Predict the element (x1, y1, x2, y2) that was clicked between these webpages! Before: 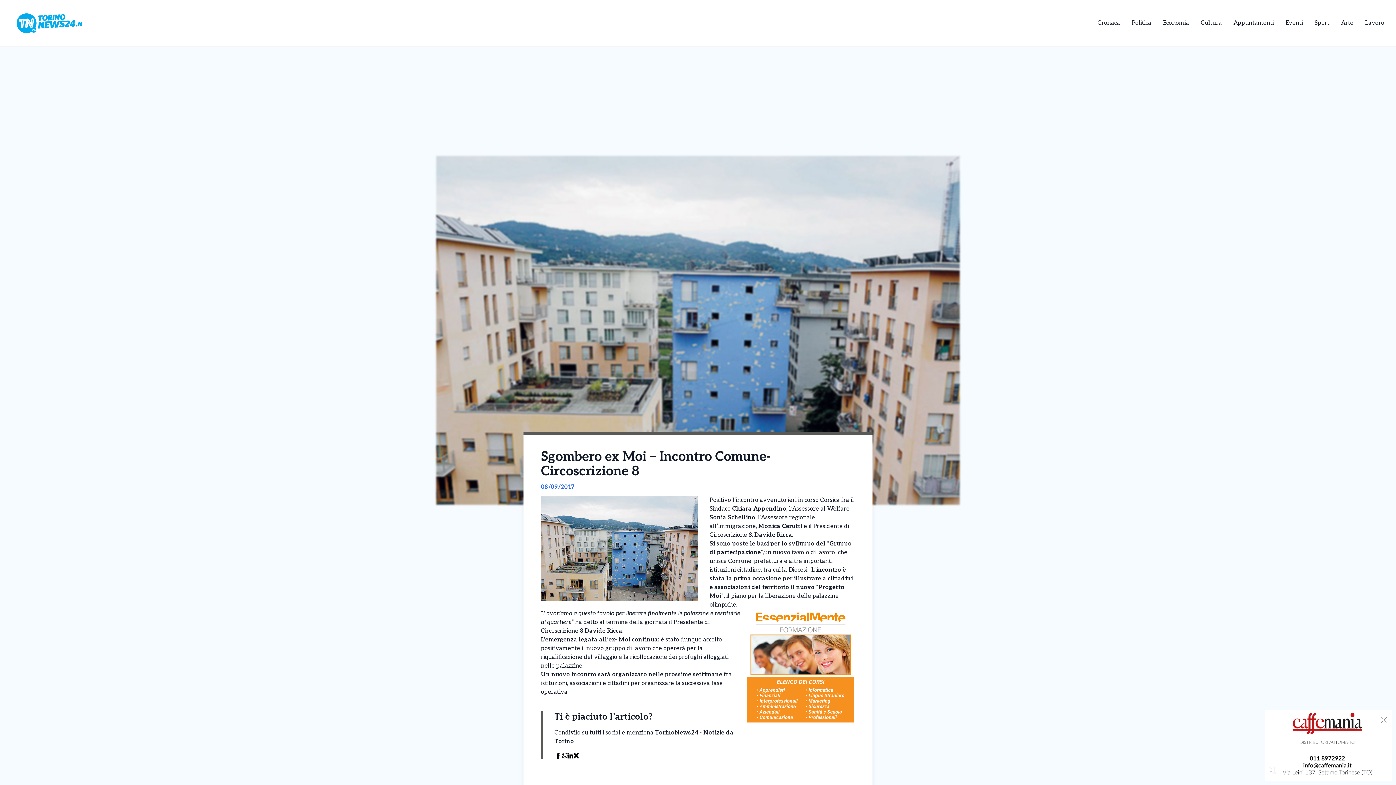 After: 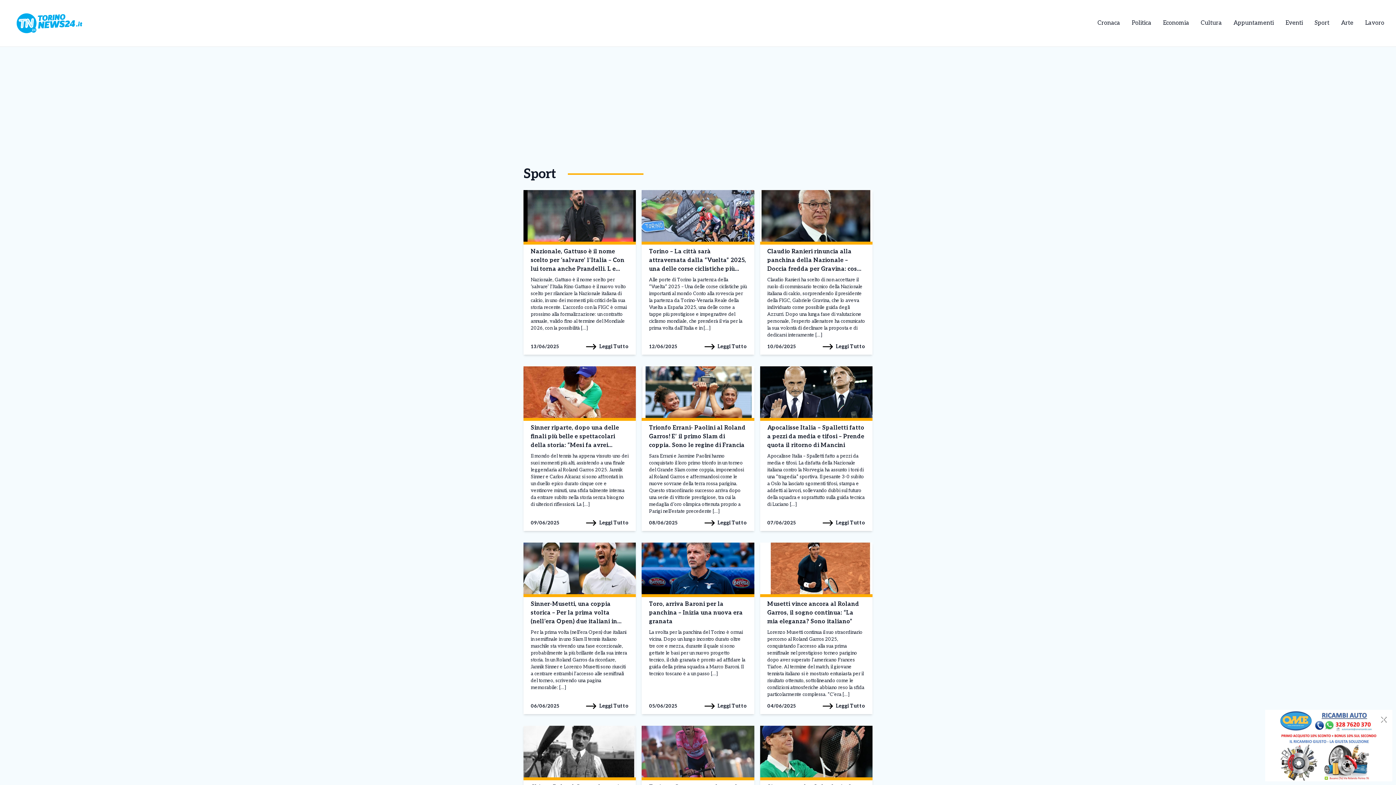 Action: label: Sport bbox: (1314, 19, 1329, 26)